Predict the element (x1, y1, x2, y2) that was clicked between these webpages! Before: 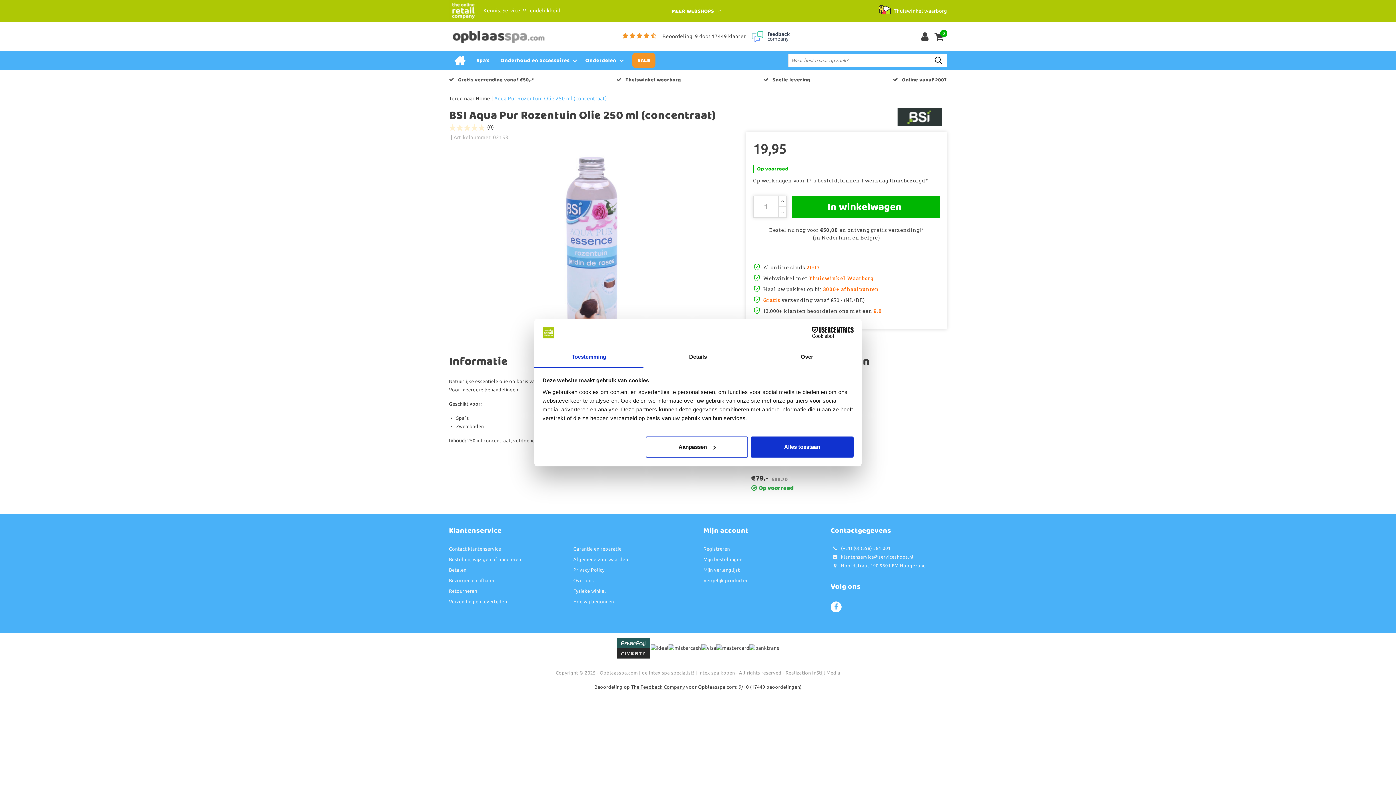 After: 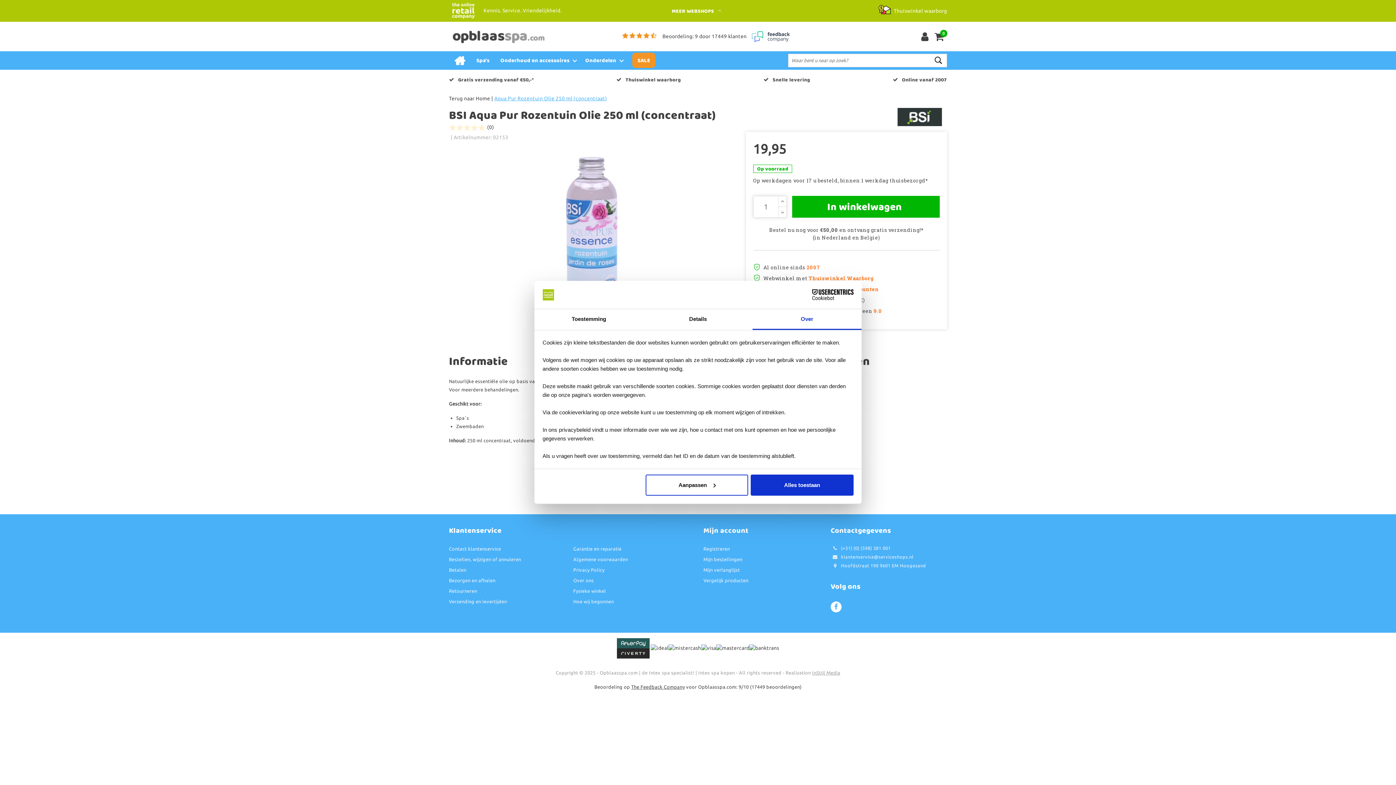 Action: label: Over bbox: (752, 347, 861, 367)